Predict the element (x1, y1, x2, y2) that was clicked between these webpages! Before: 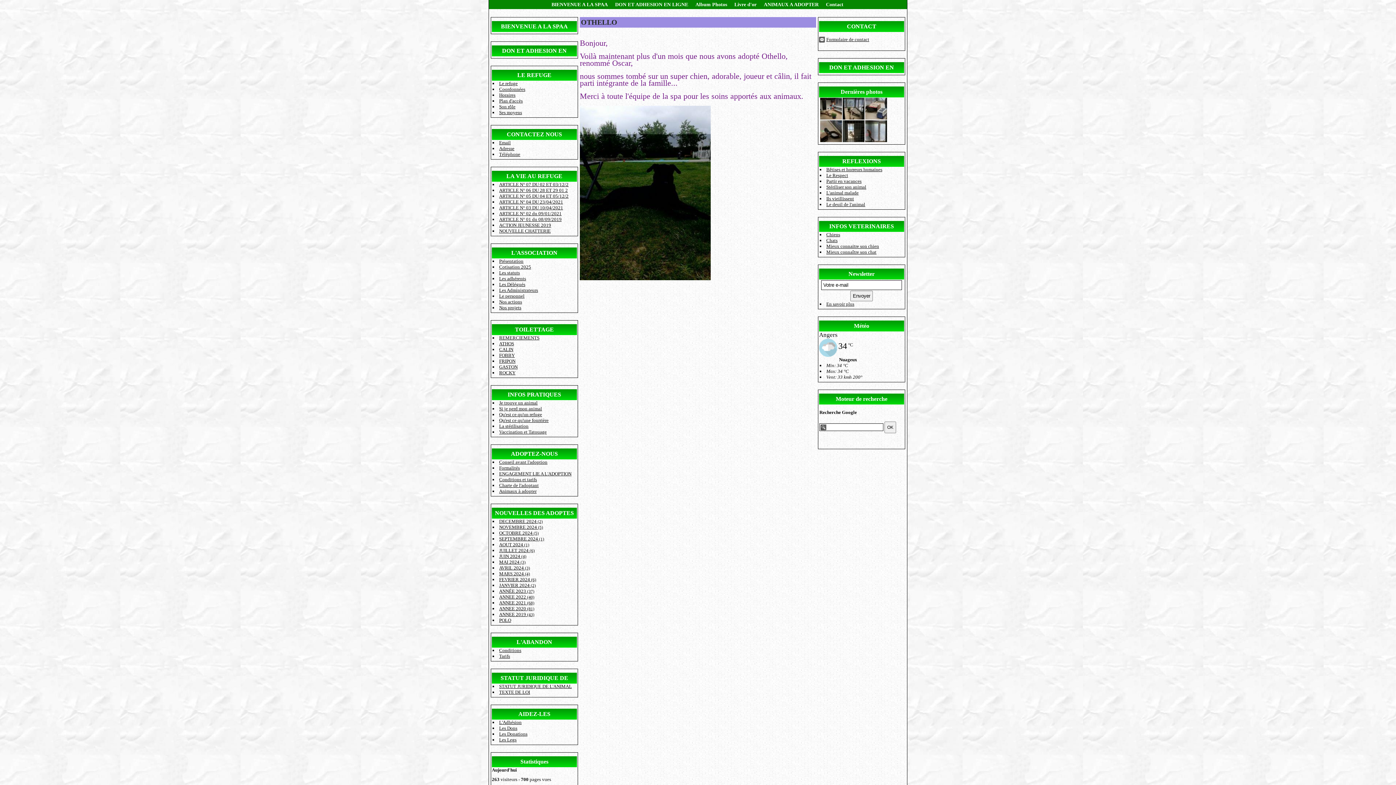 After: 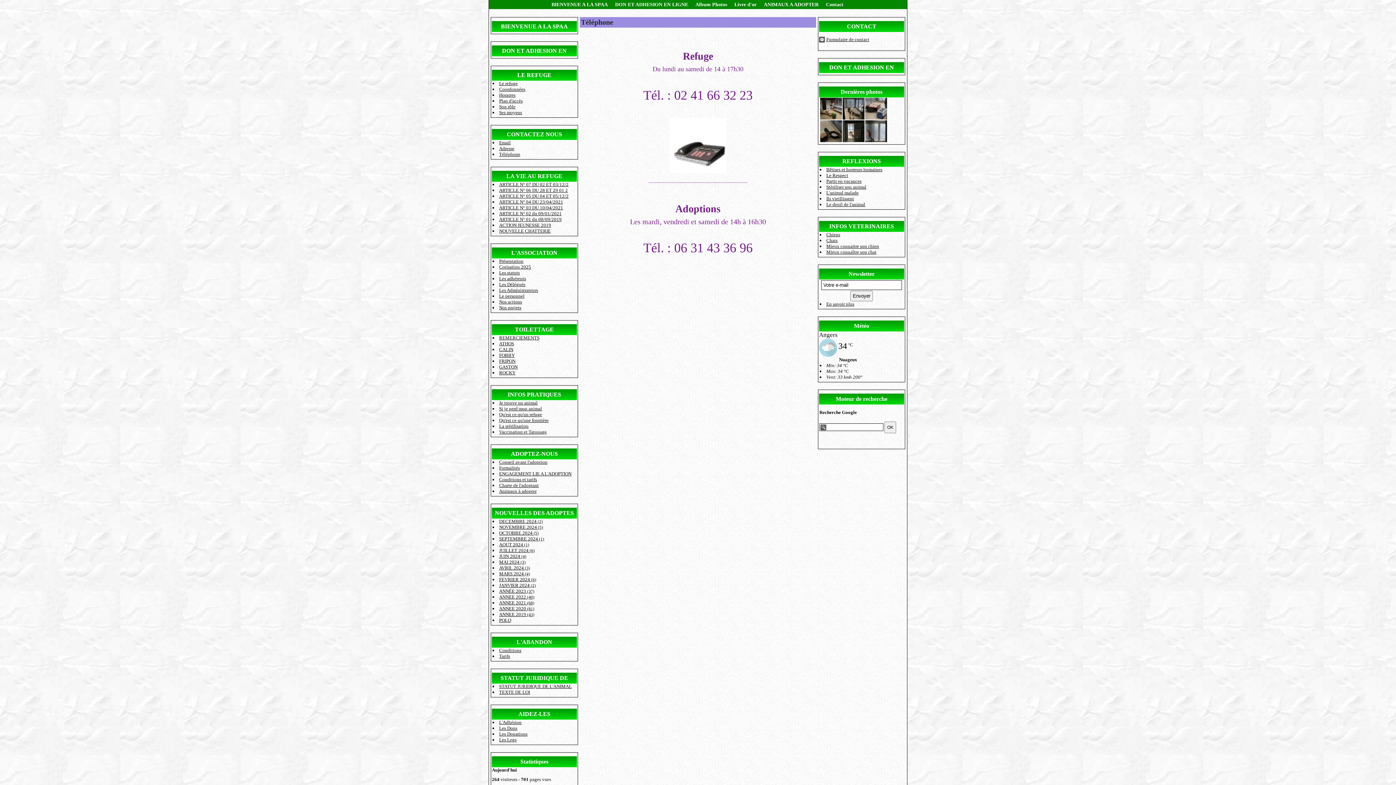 Action: bbox: (499, 151, 520, 157) label: Téléphone